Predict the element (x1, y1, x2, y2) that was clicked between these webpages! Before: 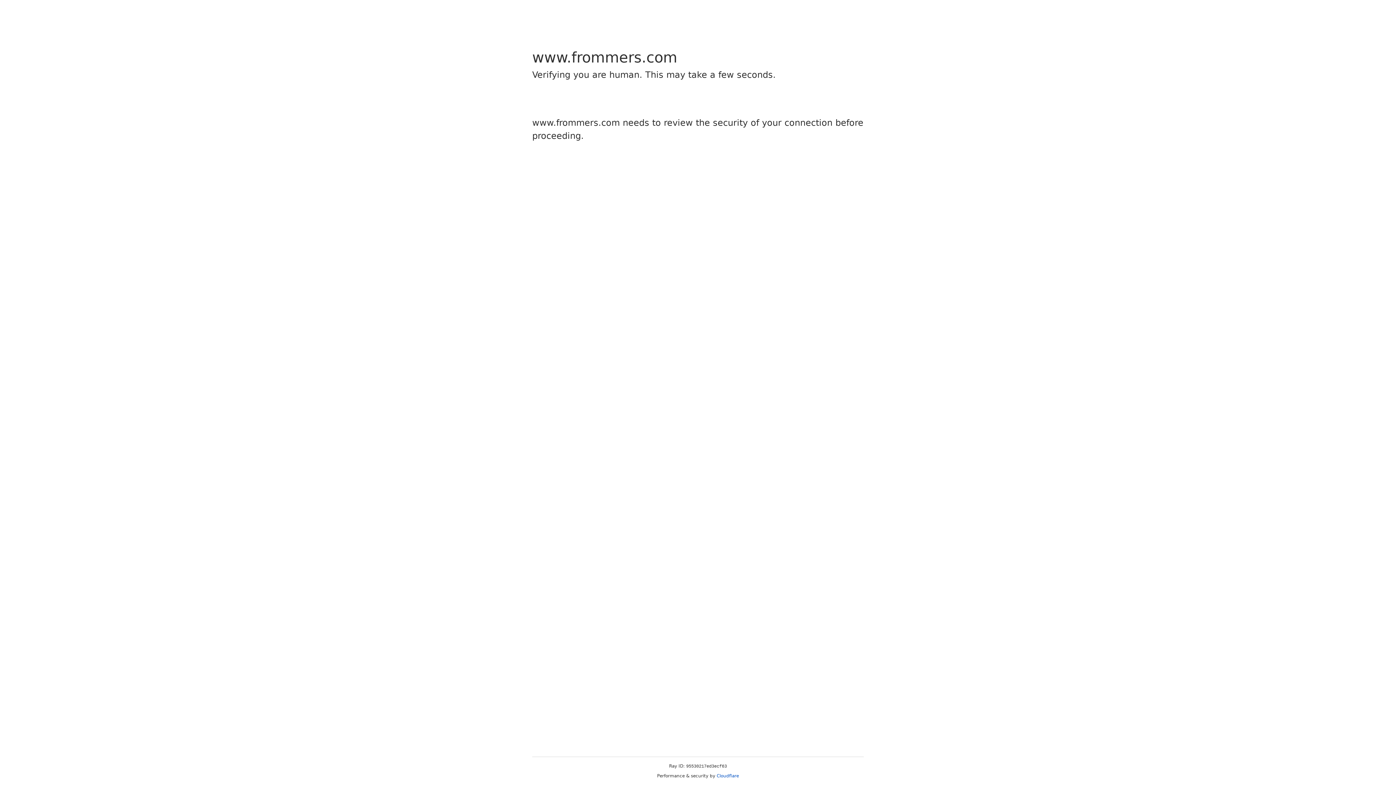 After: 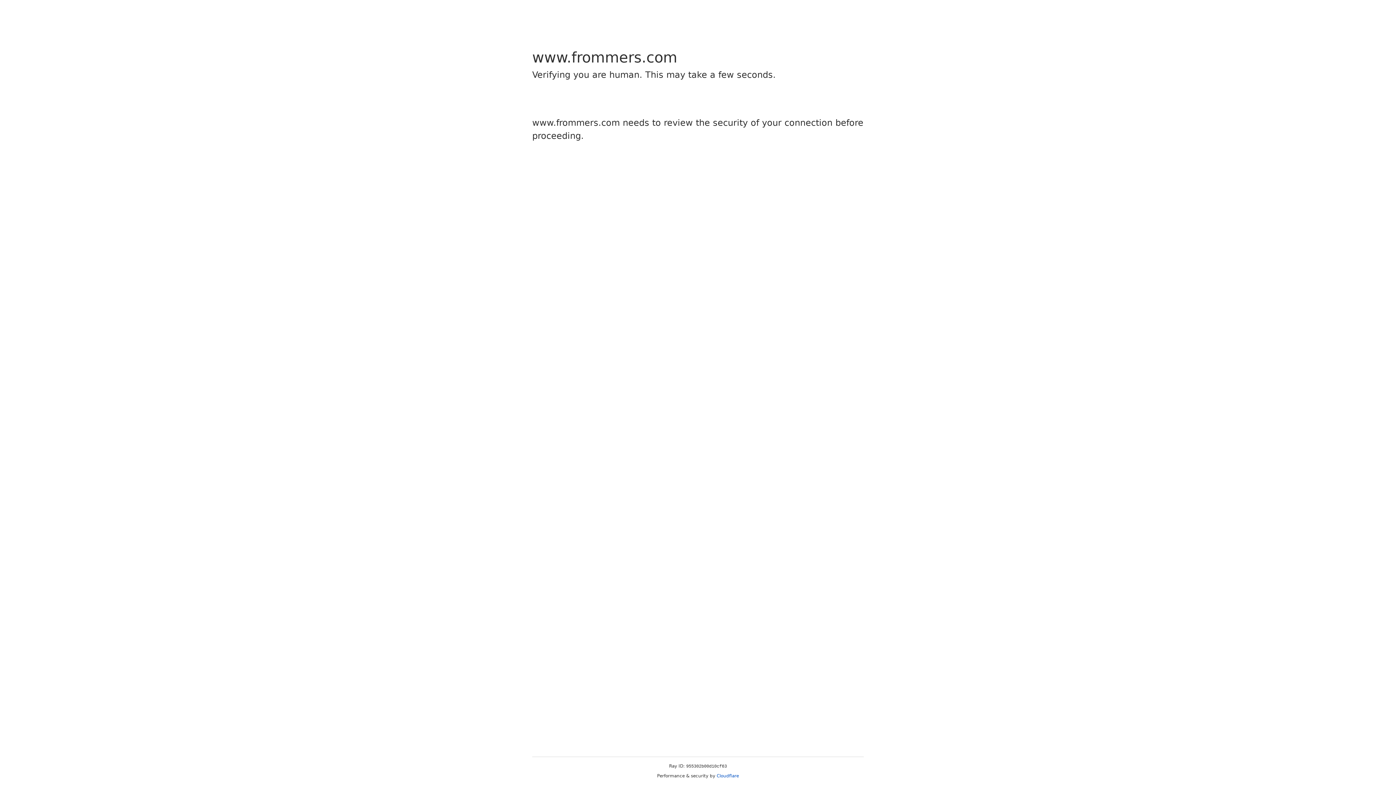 Action: bbox: (716, 773, 739, 778) label: Cloudflare